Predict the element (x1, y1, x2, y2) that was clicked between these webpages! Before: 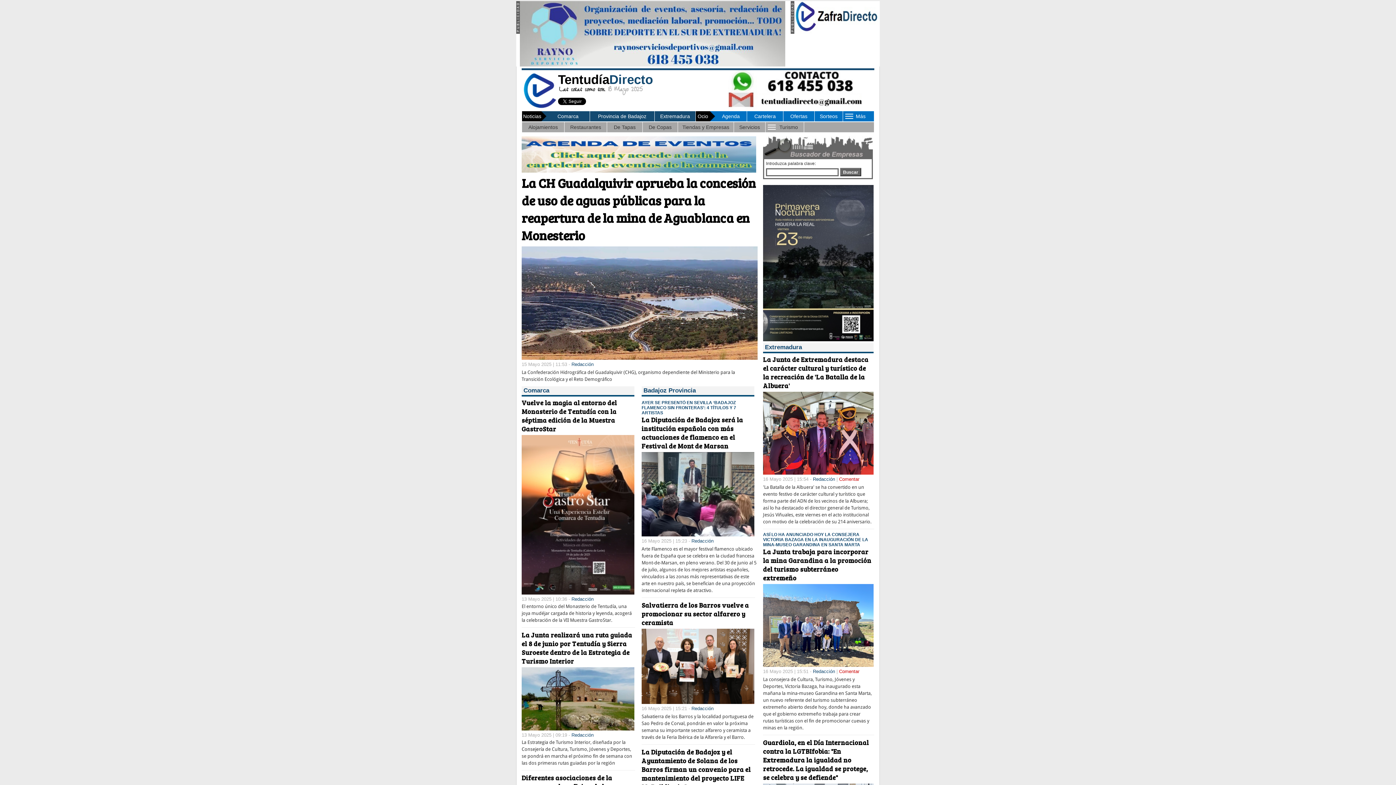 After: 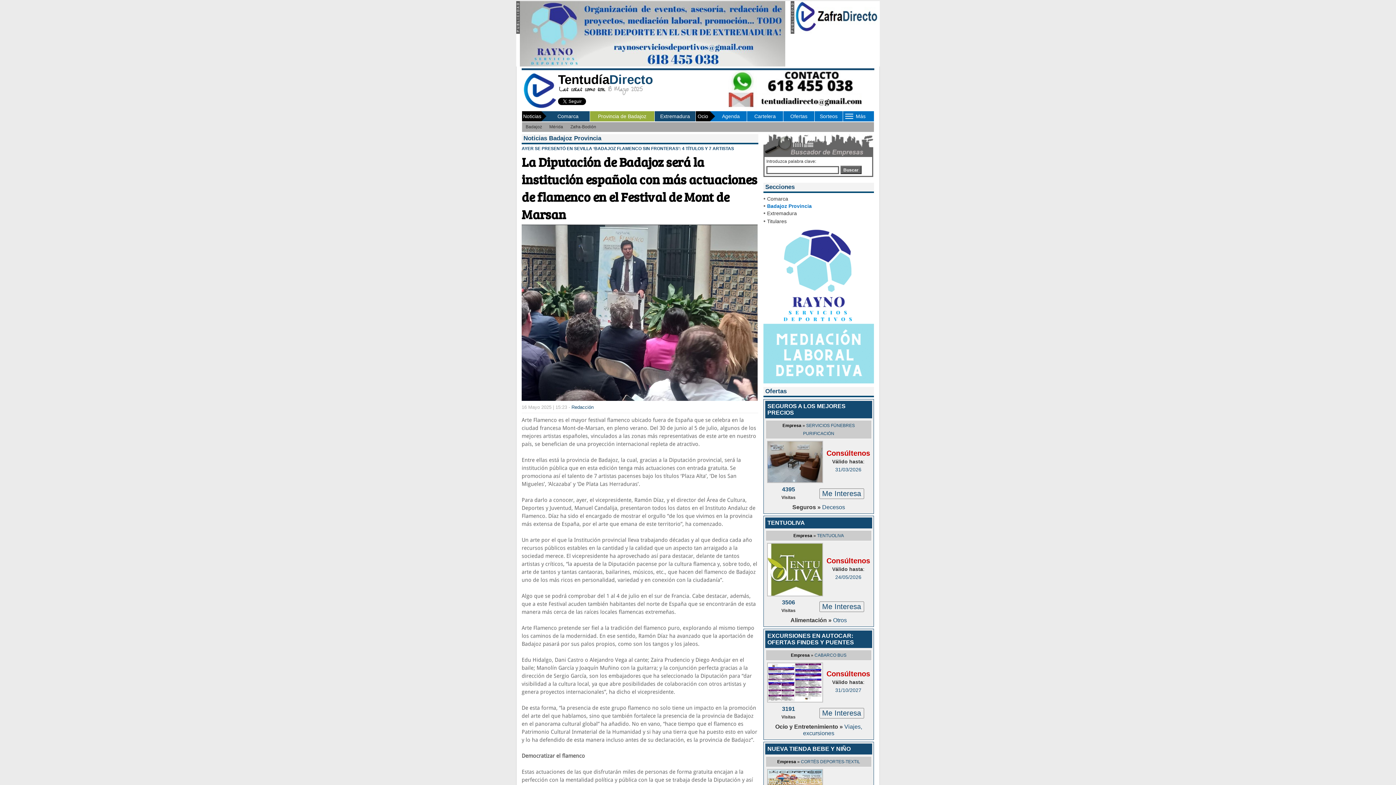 Action: label: La Diputación de Badajoz será la institución española con más actuaciones de flamenco en el Festival de Mont de Marsan bbox: (641, 404, 756, 434)